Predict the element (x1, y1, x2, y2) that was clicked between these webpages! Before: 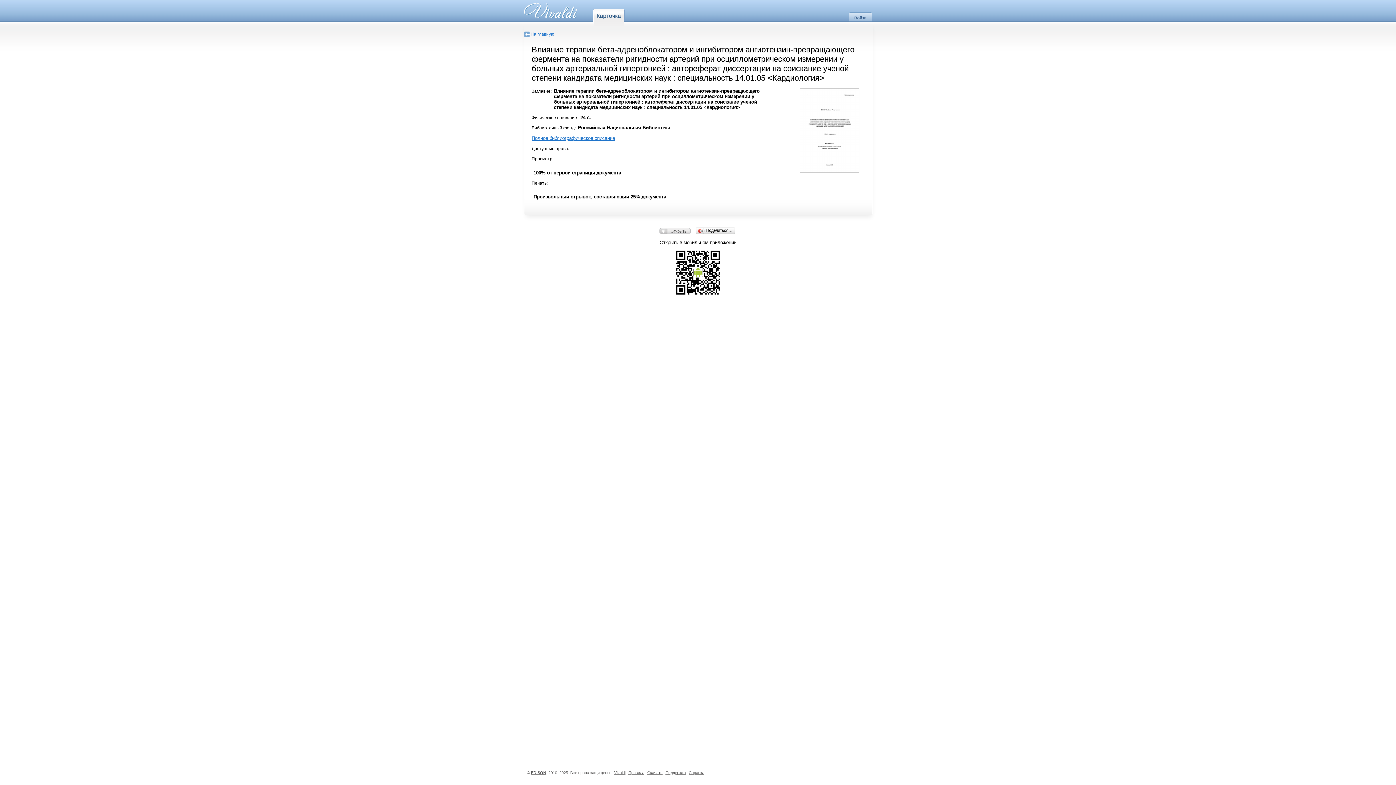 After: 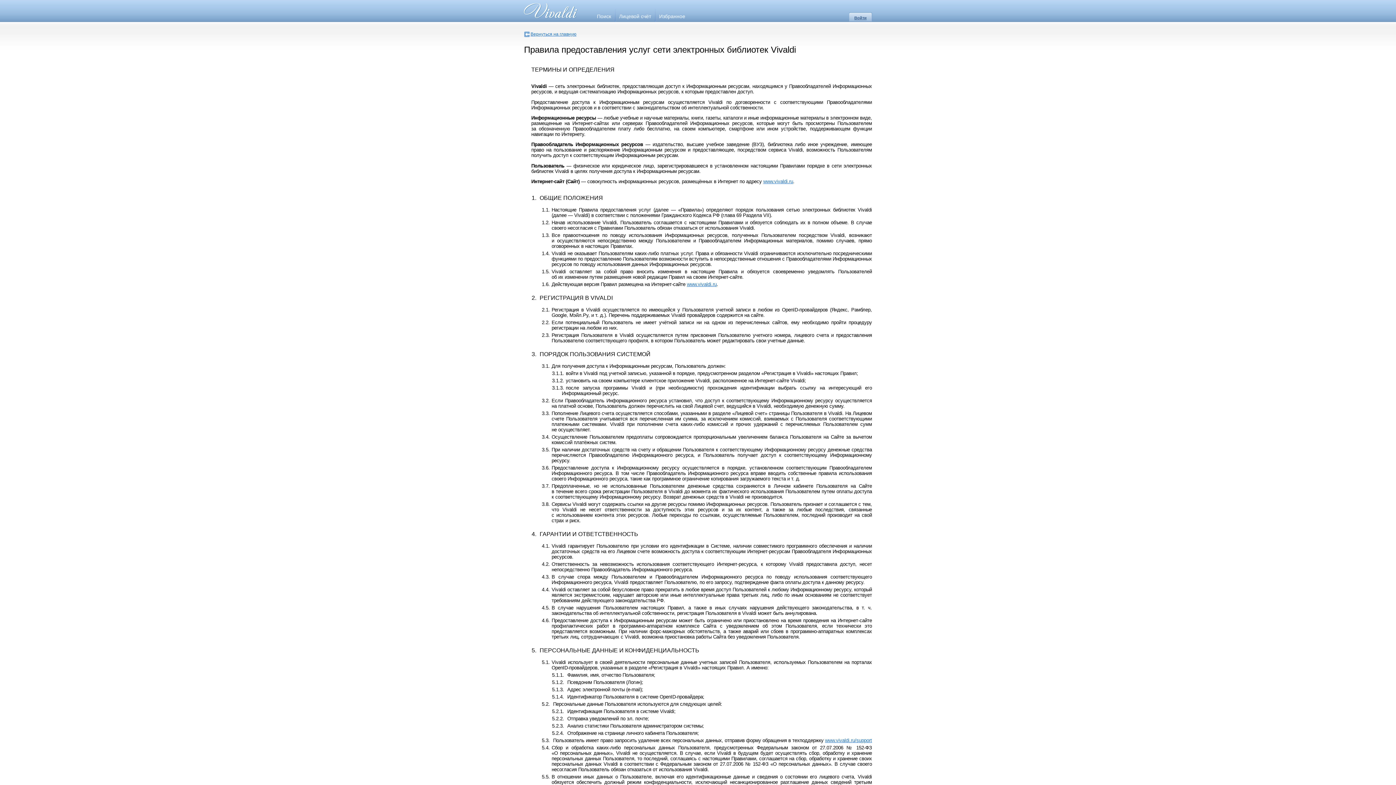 Action: label: Правила bbox: (628, 770, 644, 775)